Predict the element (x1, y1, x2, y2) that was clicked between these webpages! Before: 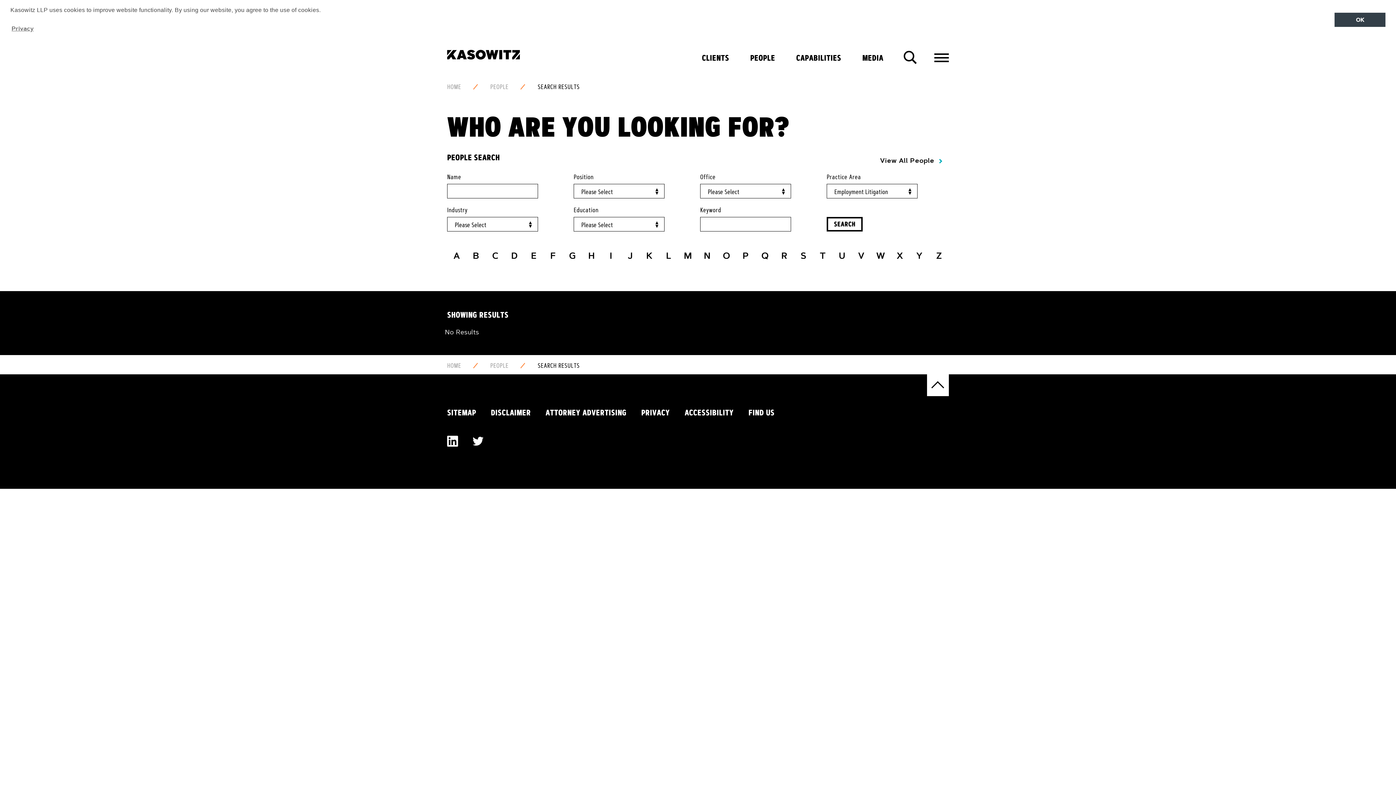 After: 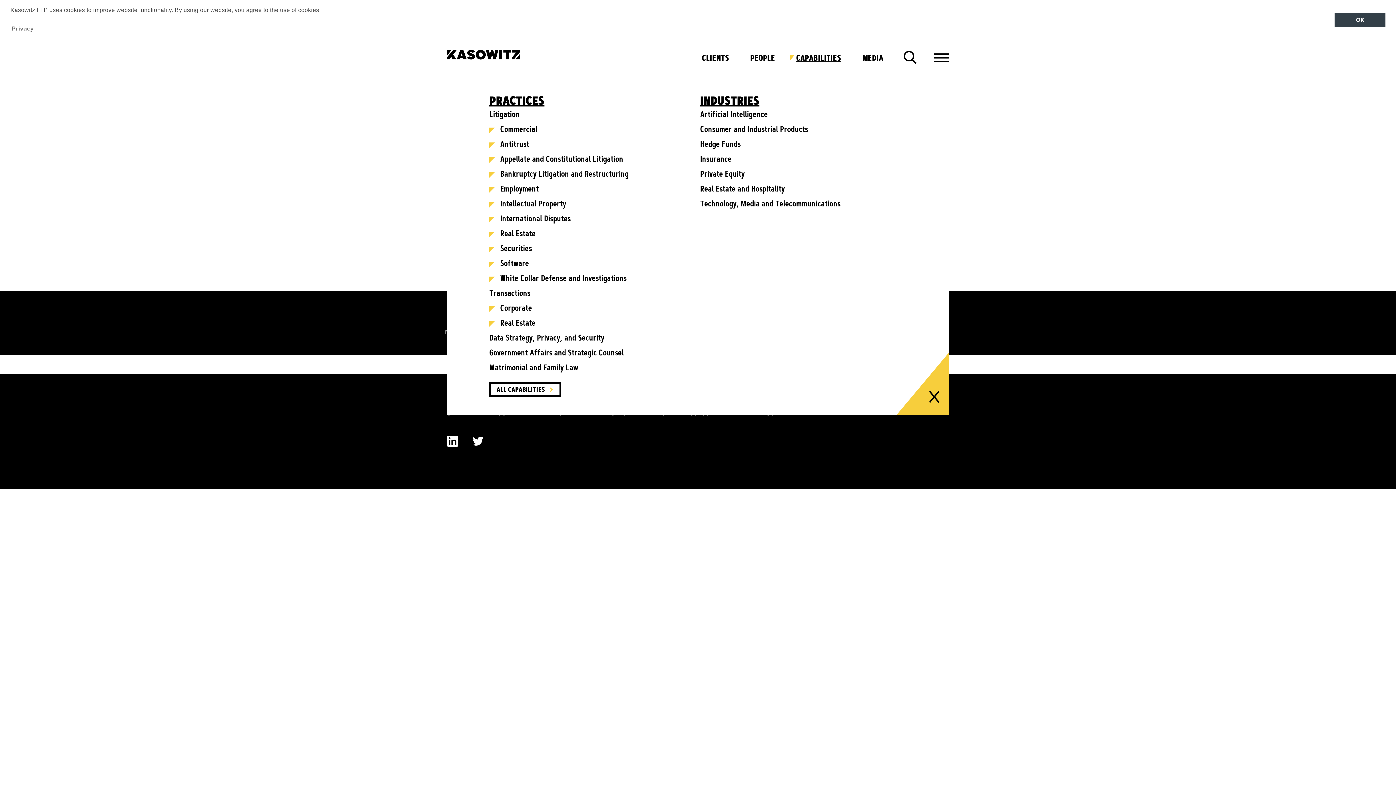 Action: bbox: (789, 48, 841, 67) label: CAPABILITIES